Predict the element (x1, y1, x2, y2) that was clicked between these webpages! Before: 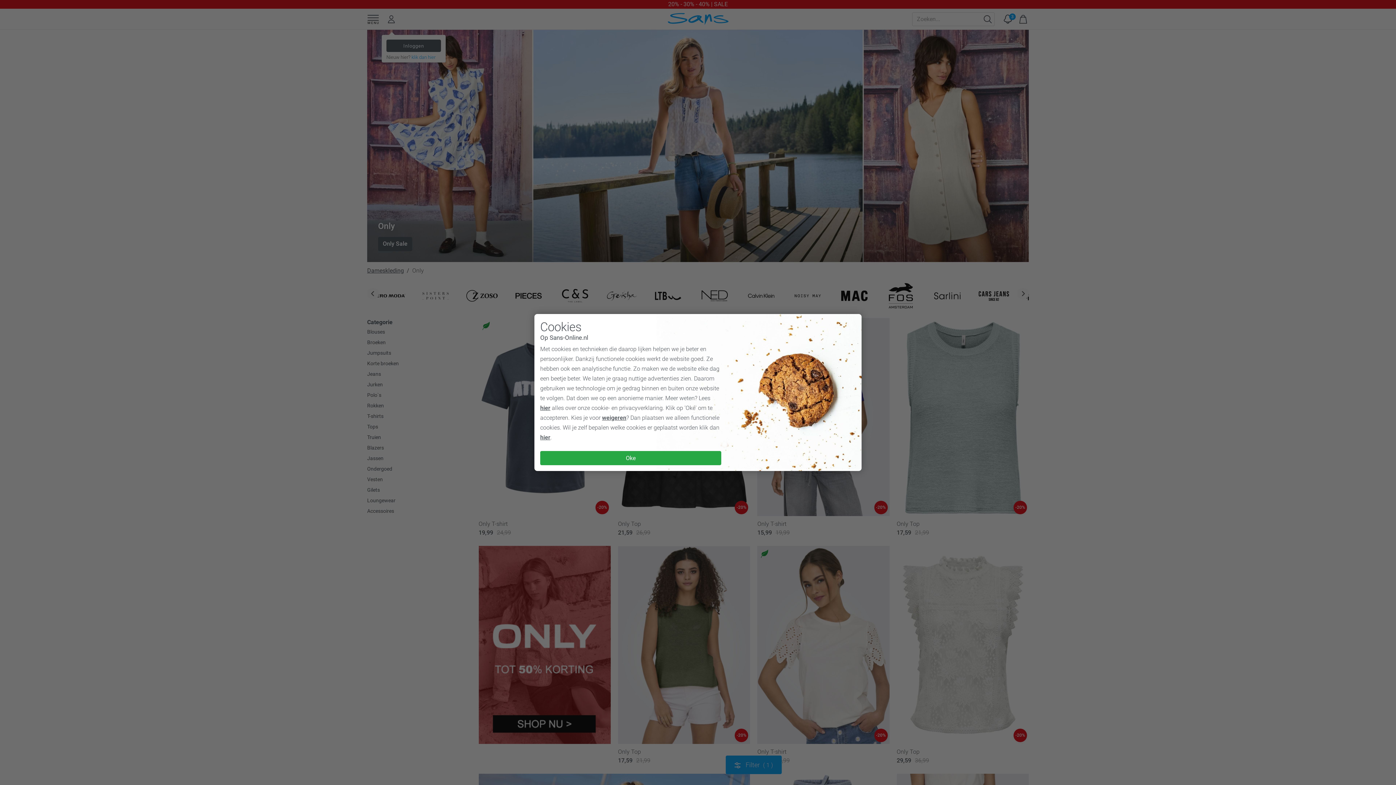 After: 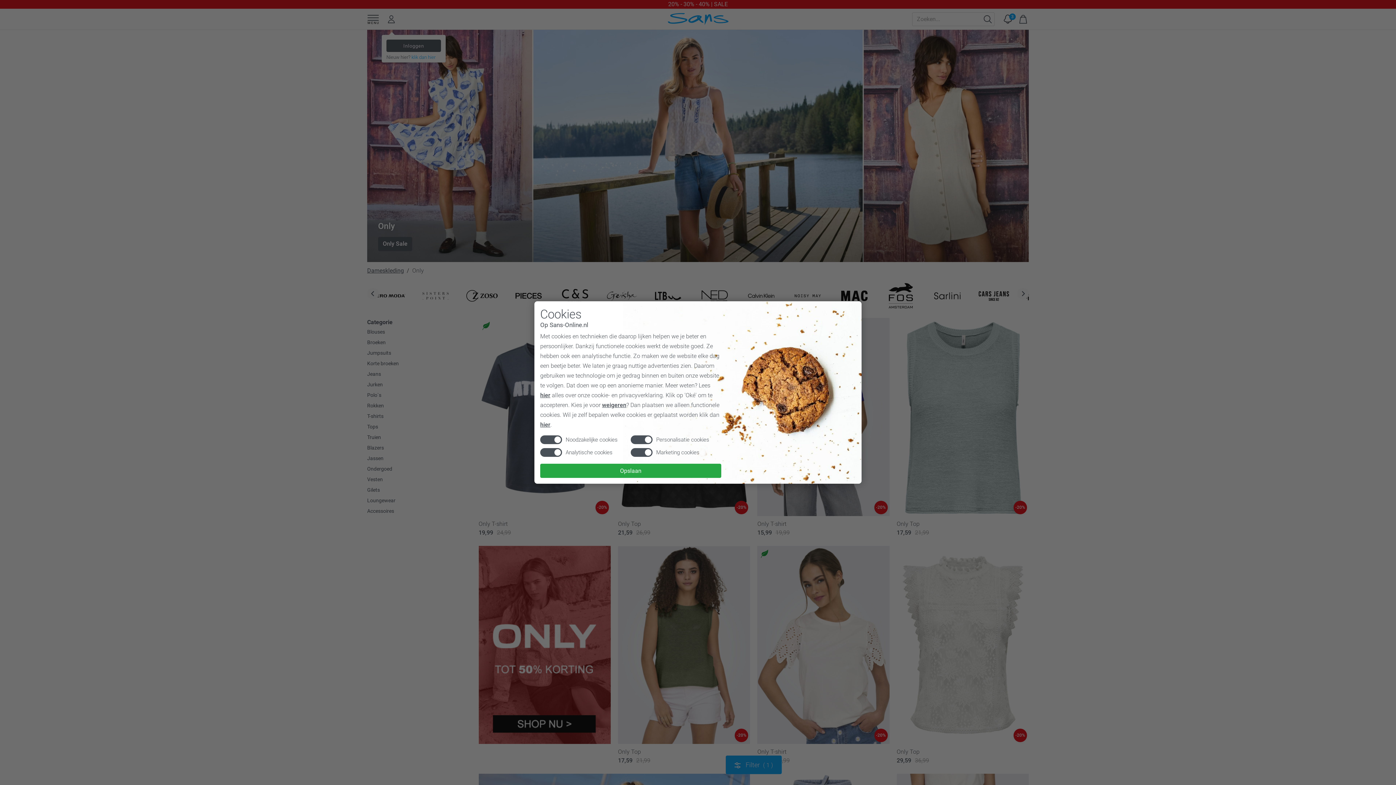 Action: bbox: (540, 434, 550, 441) label: hier